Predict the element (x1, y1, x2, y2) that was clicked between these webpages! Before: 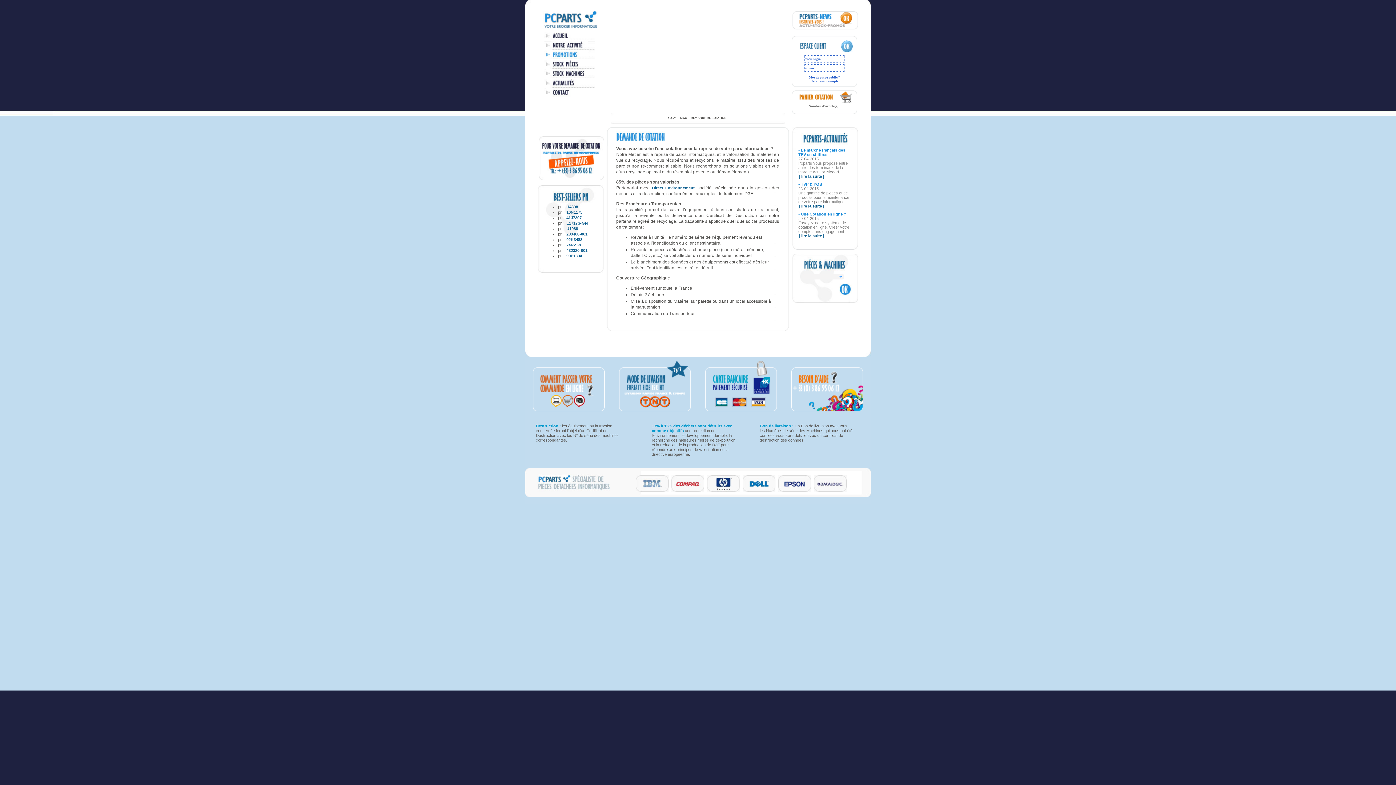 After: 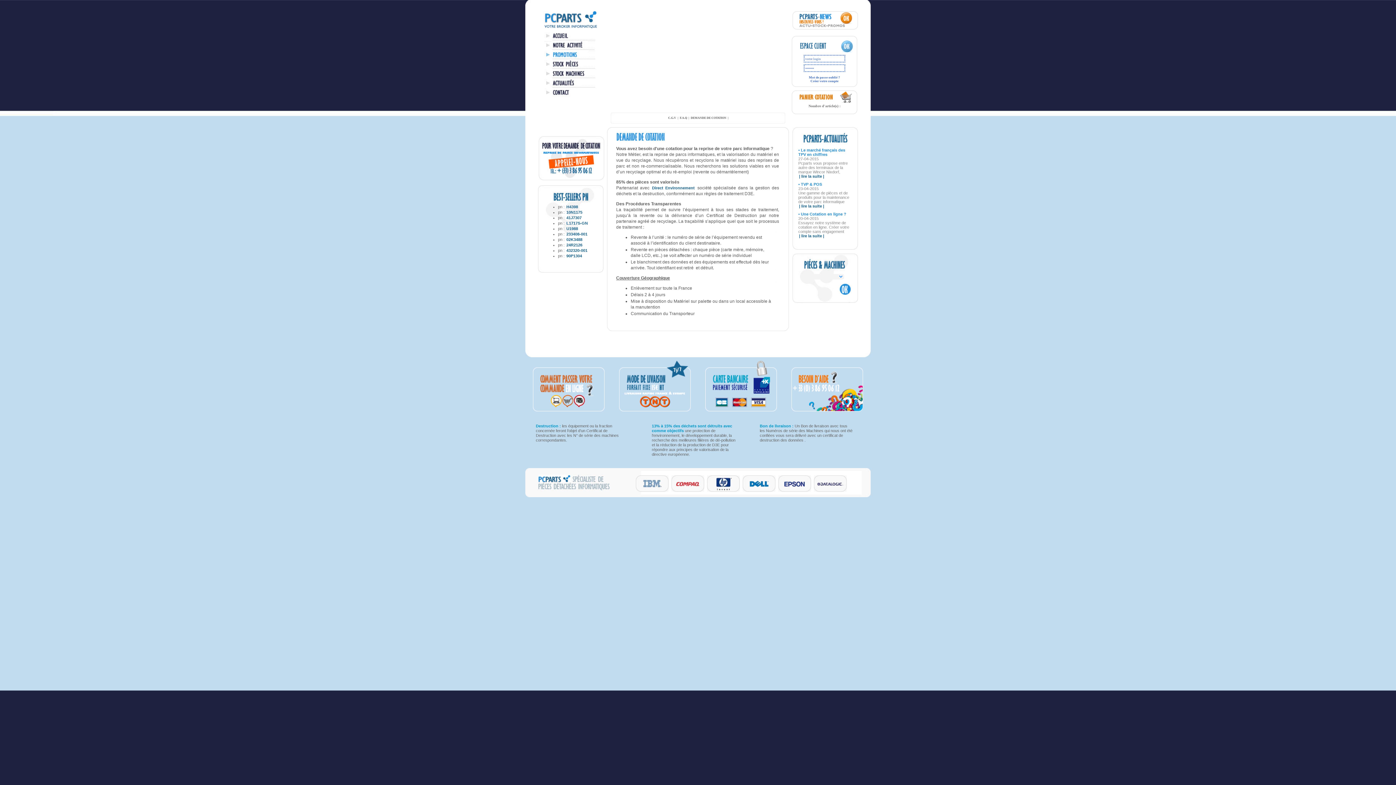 Action: bbox: (526, 407, 611, 413)